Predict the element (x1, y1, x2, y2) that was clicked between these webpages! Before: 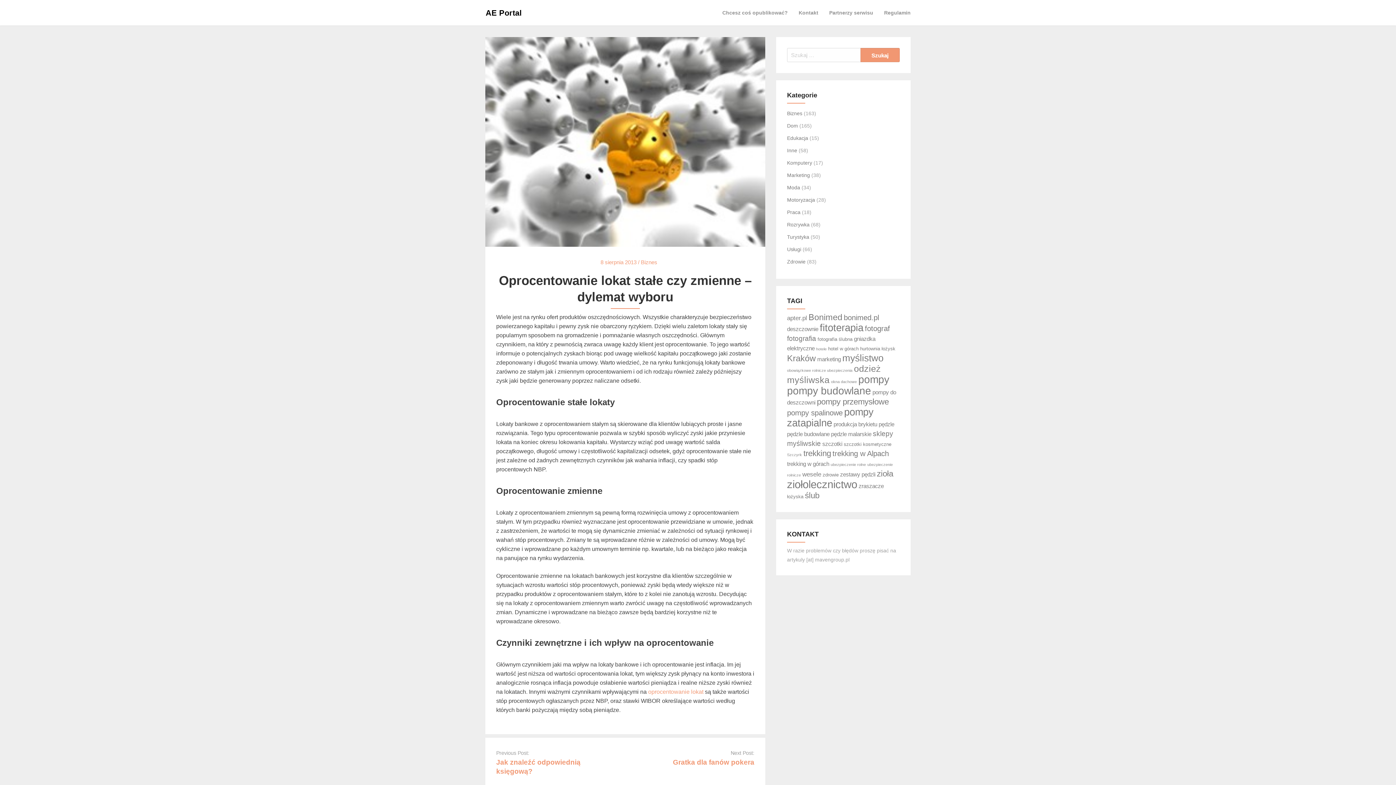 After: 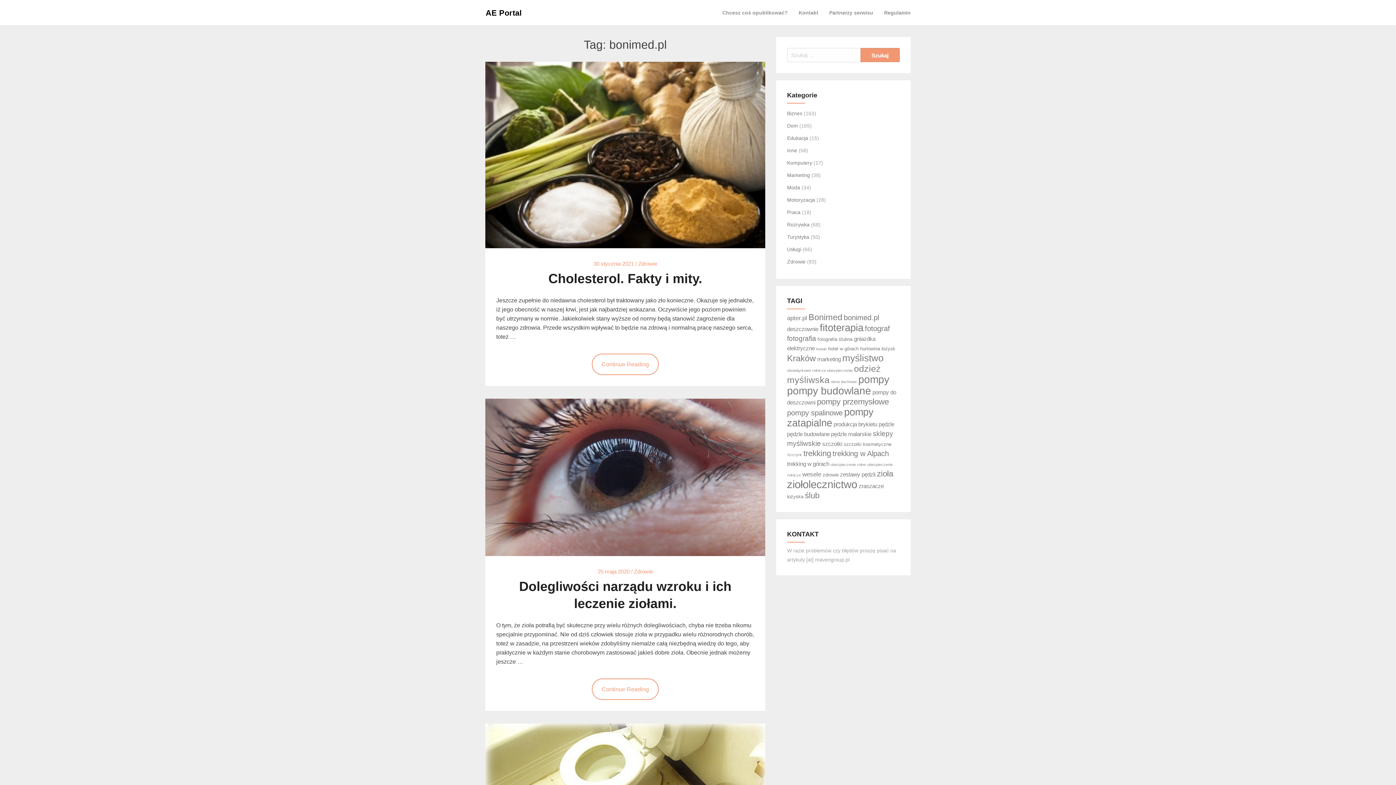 Action: label: bonimed.pl (12 elementów) bbox: (844, 313, 879, 321)